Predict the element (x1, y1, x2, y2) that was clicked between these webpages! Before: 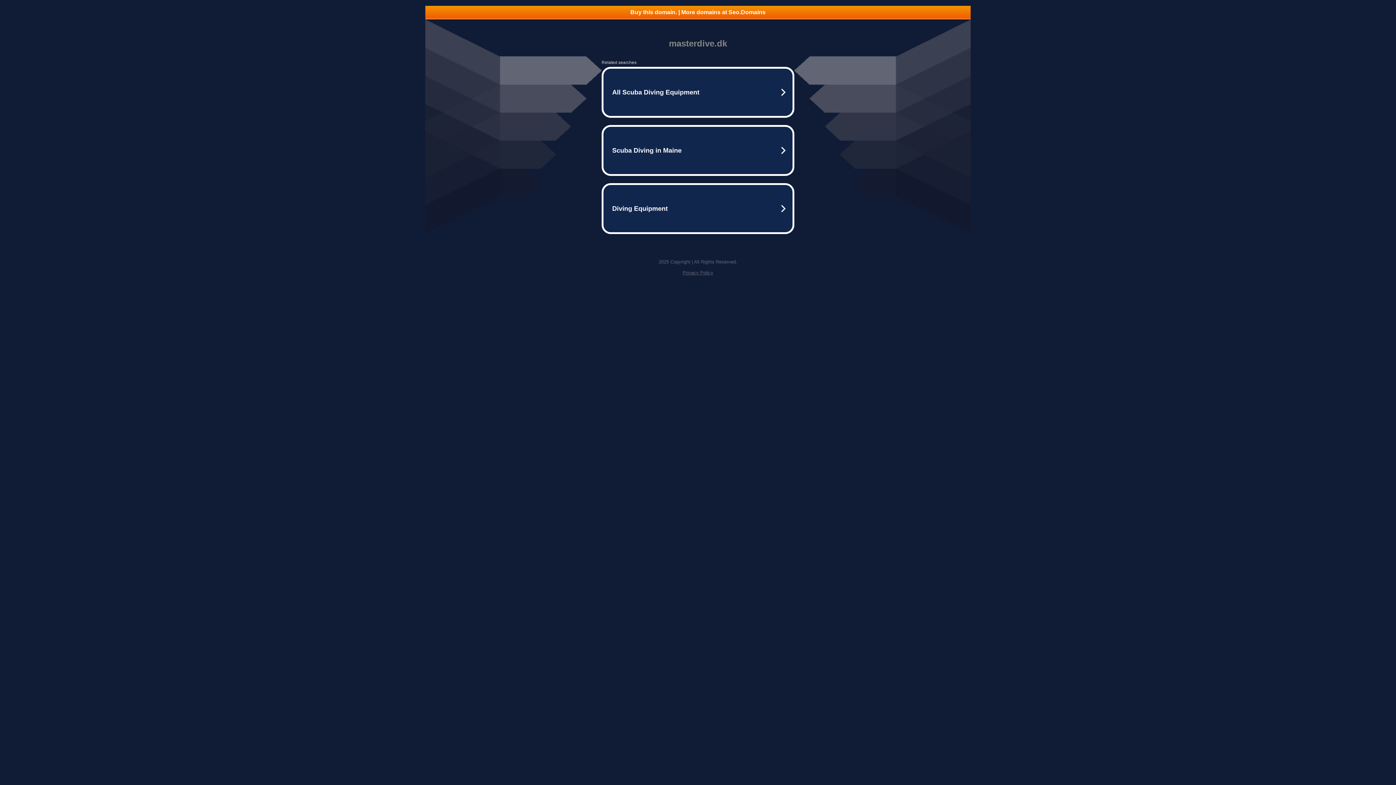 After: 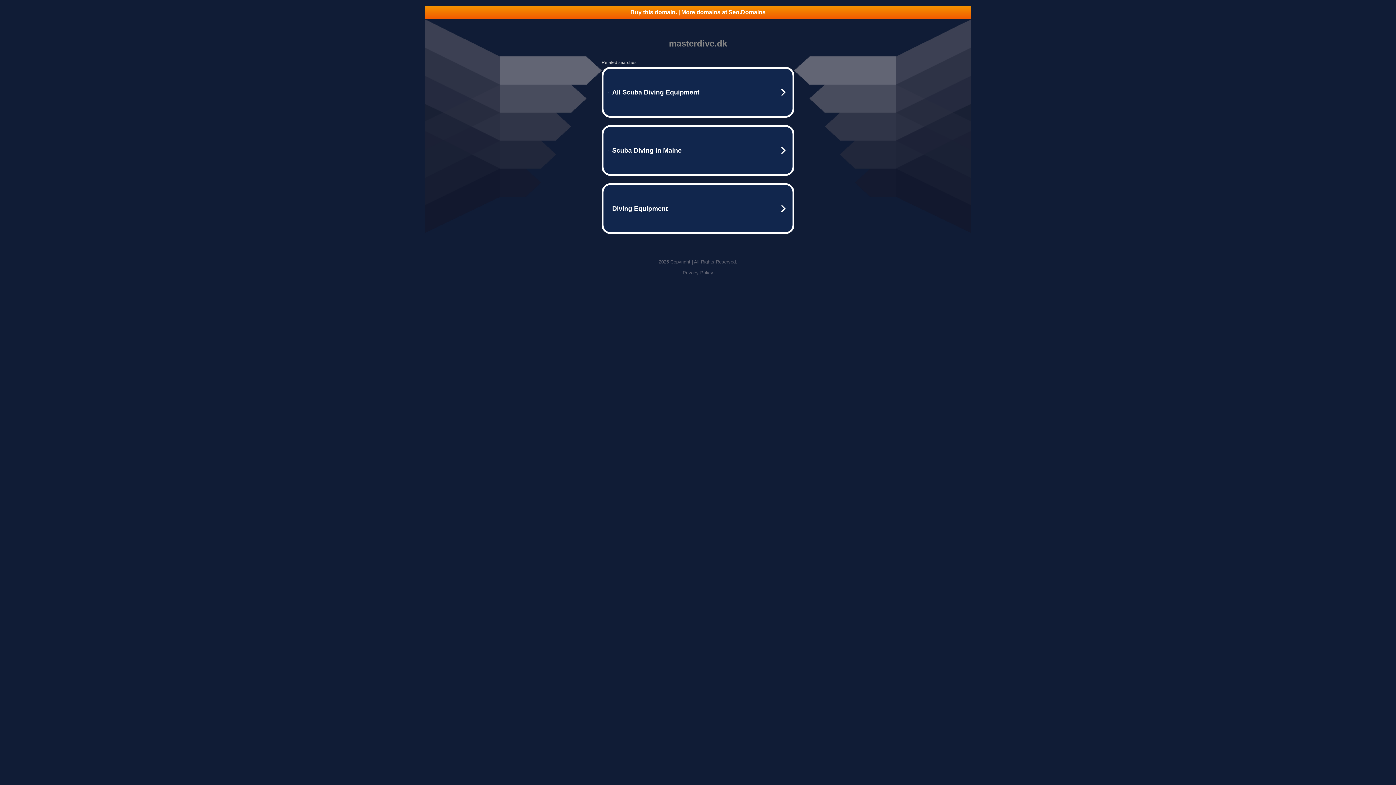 Action: bbox: (682, 270, 713, 275) label: Privacy Policy